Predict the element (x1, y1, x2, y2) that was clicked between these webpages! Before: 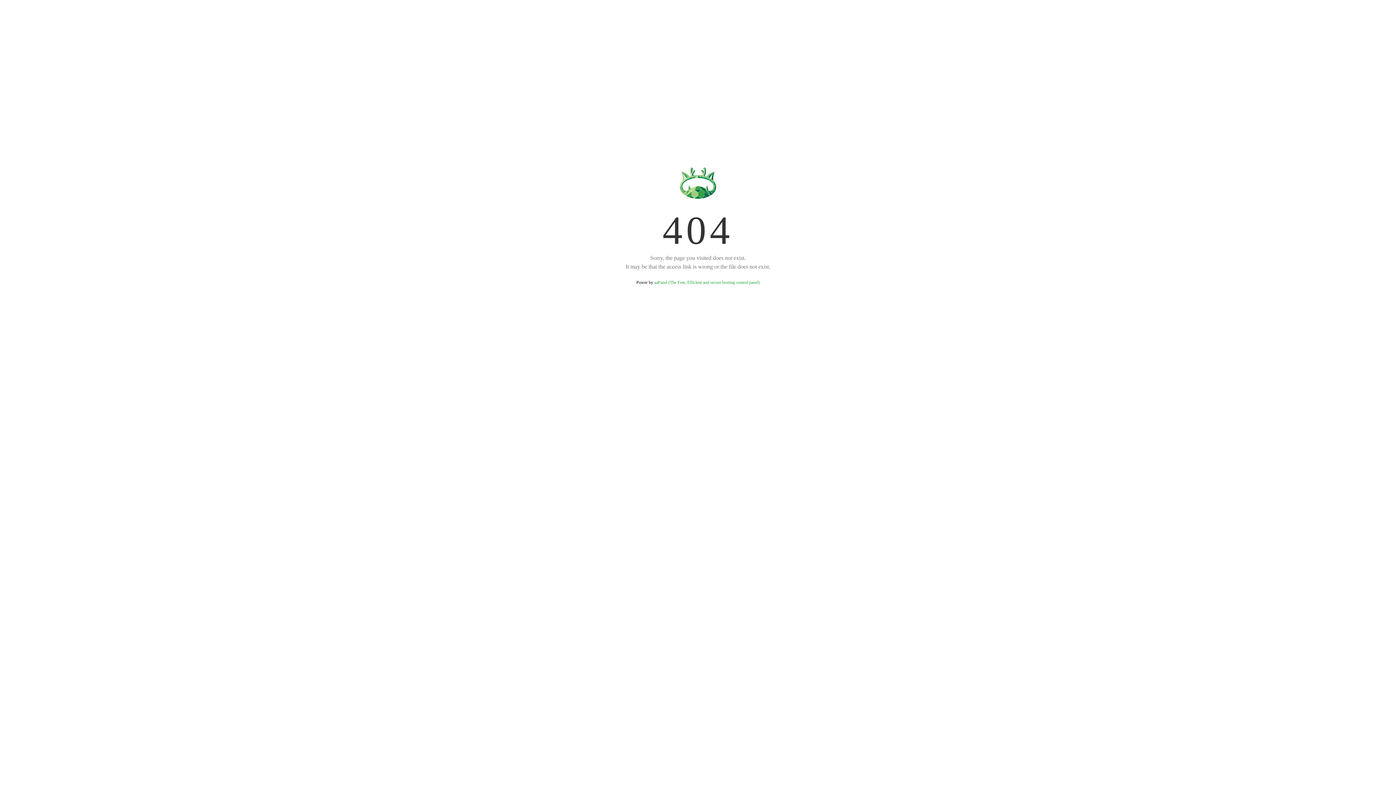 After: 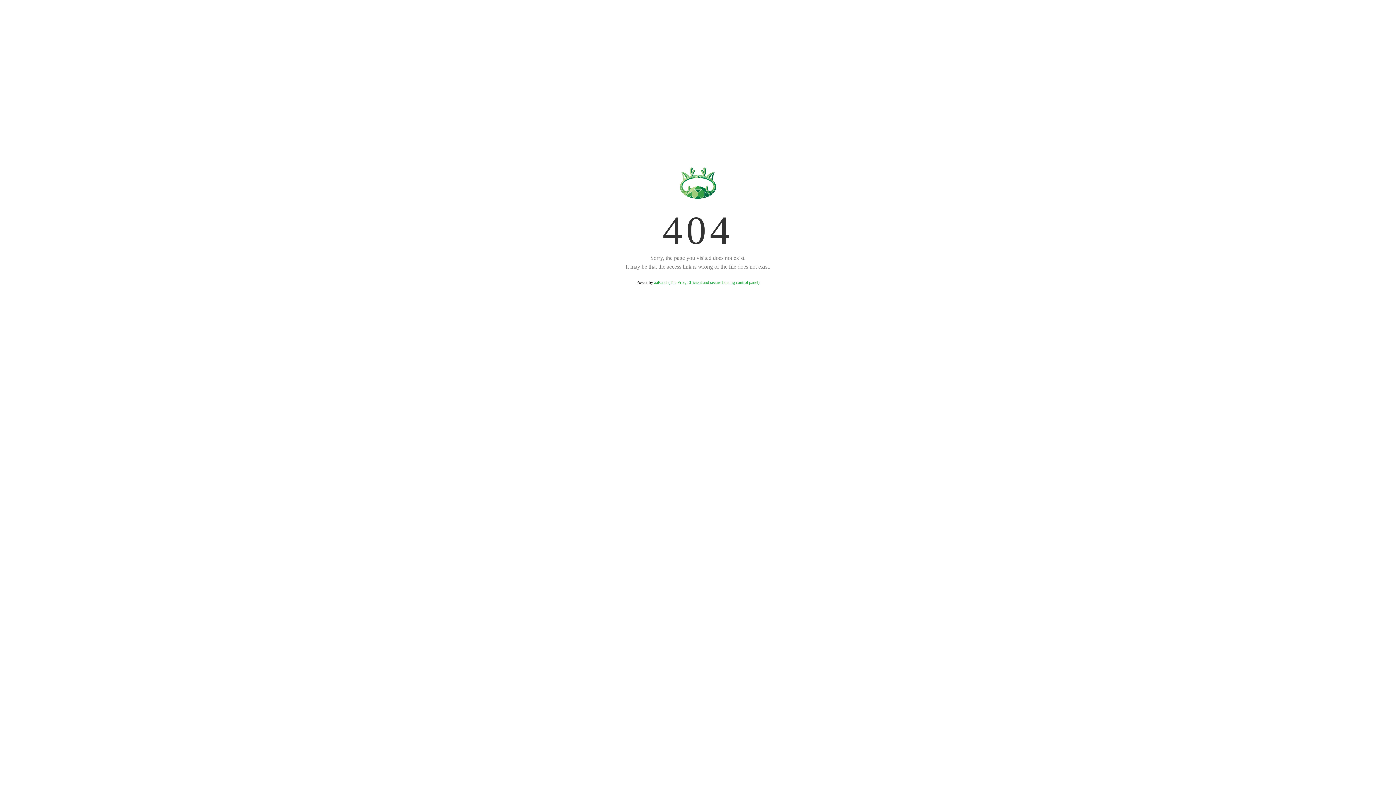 Action: bbox: (654, 280, 759, 285) label: aaPanel (The Free, Efficient and secure hosting control panel)